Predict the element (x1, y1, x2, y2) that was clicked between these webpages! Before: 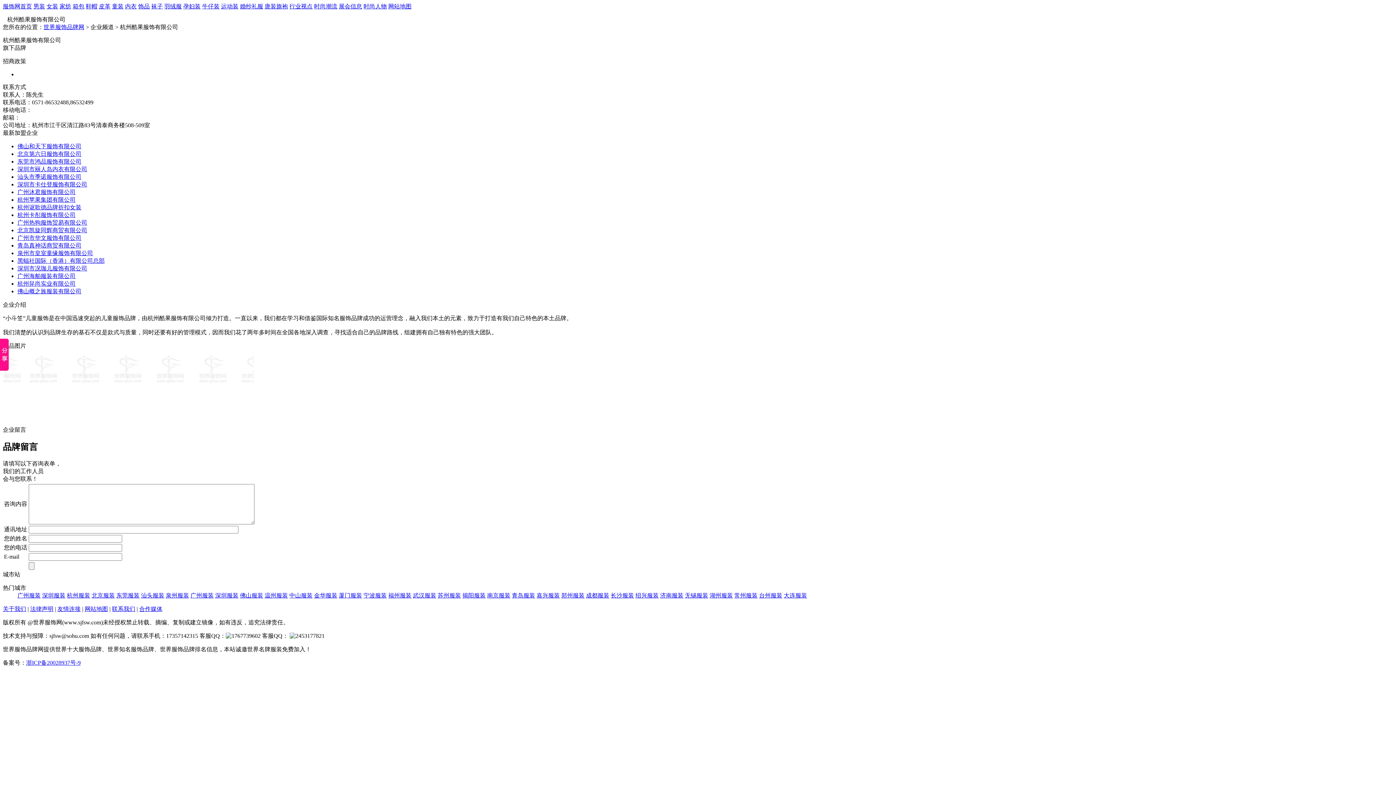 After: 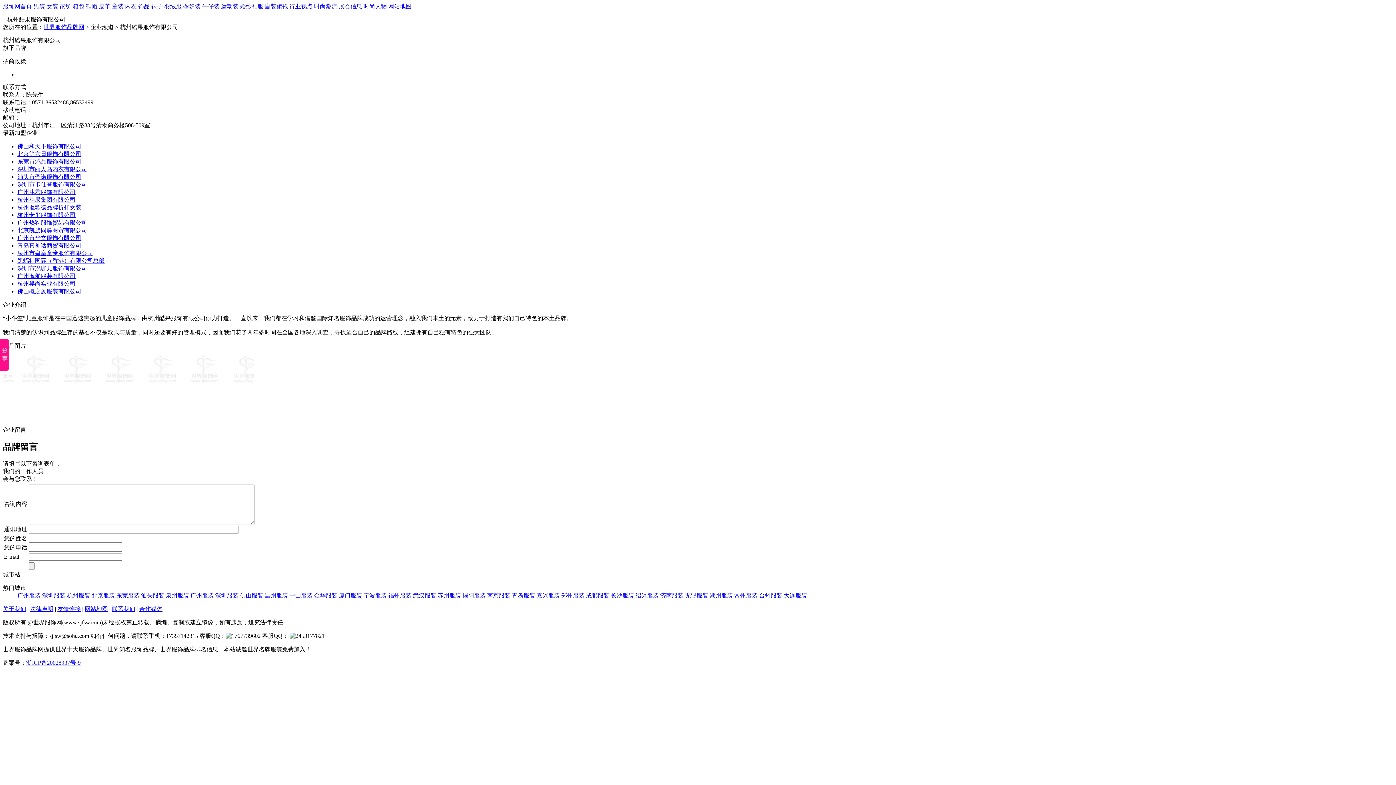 Action: bbox: (17, 273, 75, 279) label: 广州海舶服装有限公司